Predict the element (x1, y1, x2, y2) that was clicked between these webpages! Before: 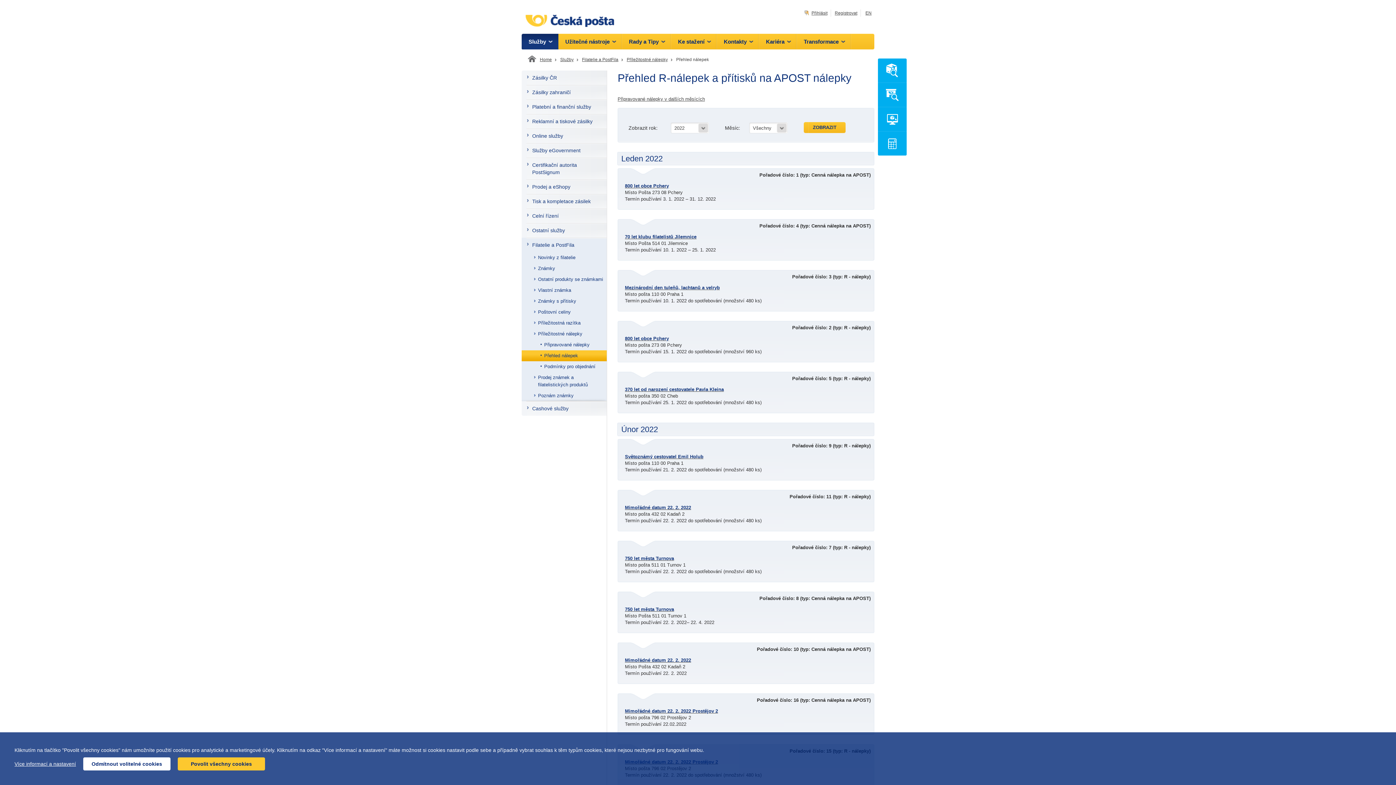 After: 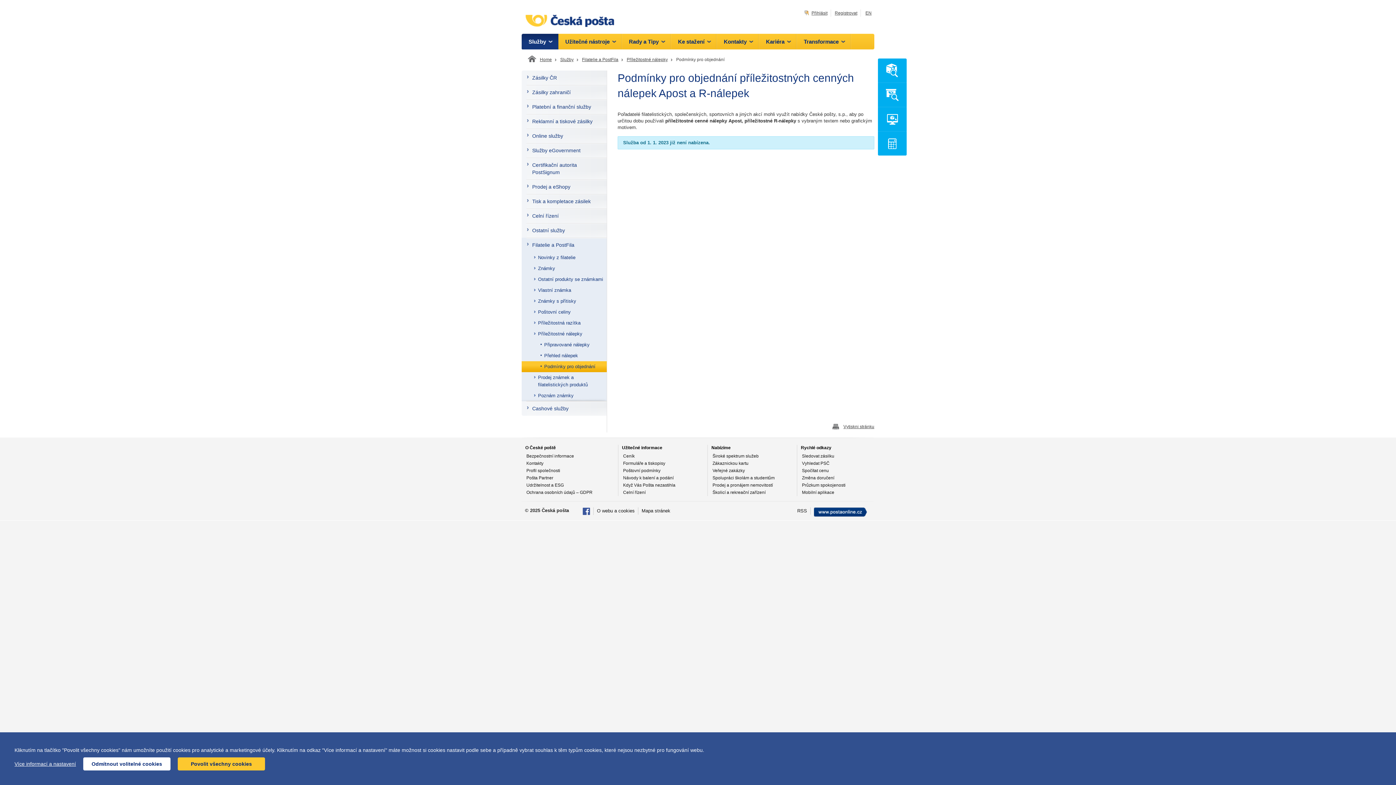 Action: bbox: (521, 361, 606, 372) label: Podmínky pro objednání